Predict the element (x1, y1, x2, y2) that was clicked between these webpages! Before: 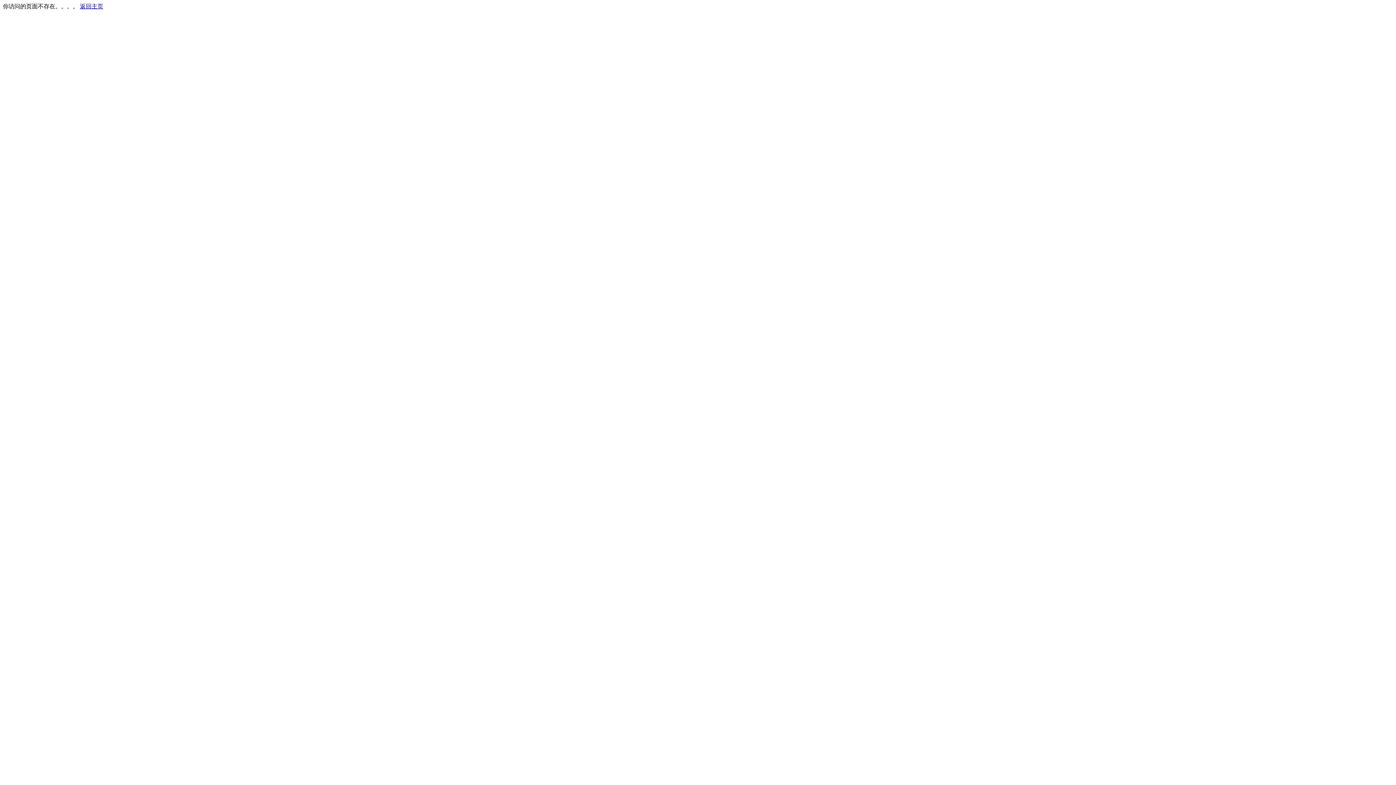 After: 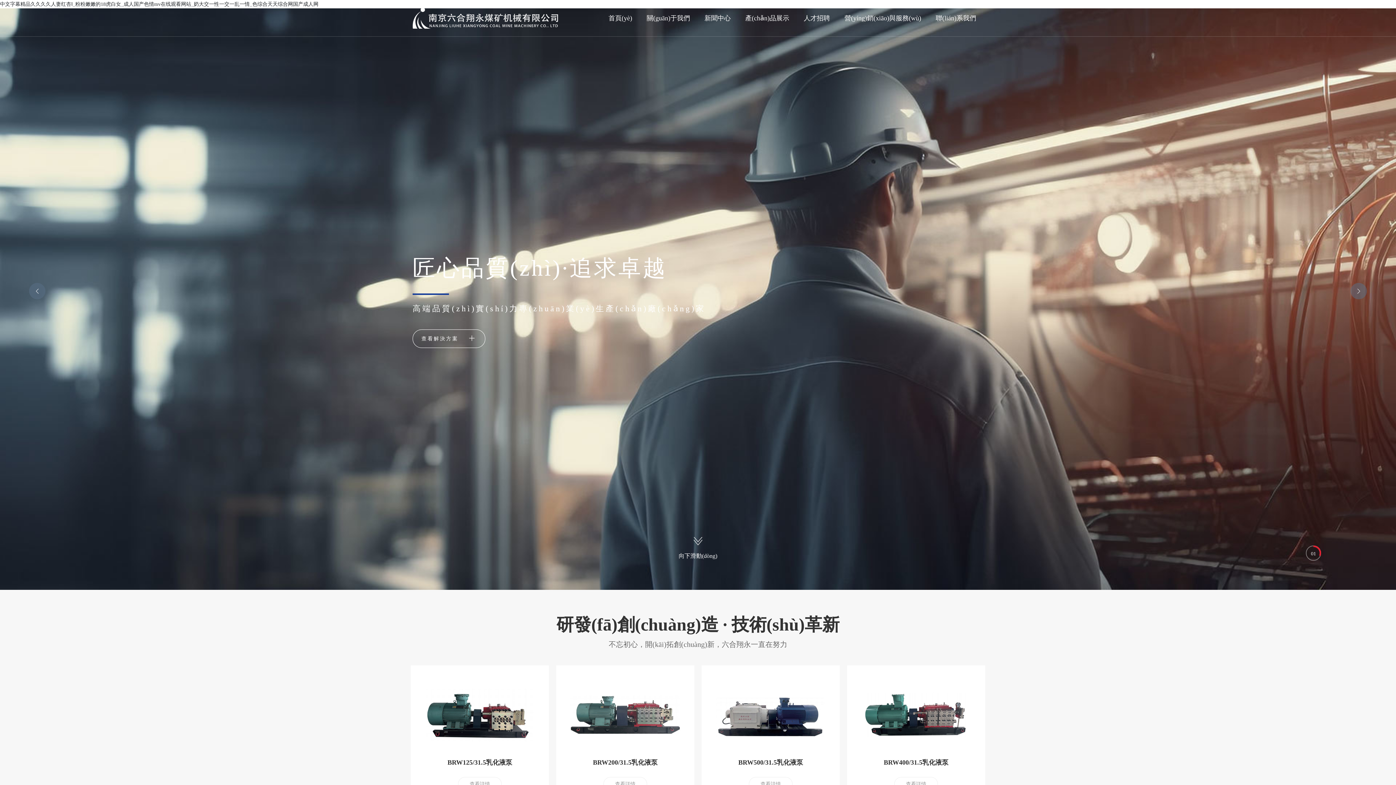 Action: label: 返回主页 bbox: (80, 3, 103, 9)